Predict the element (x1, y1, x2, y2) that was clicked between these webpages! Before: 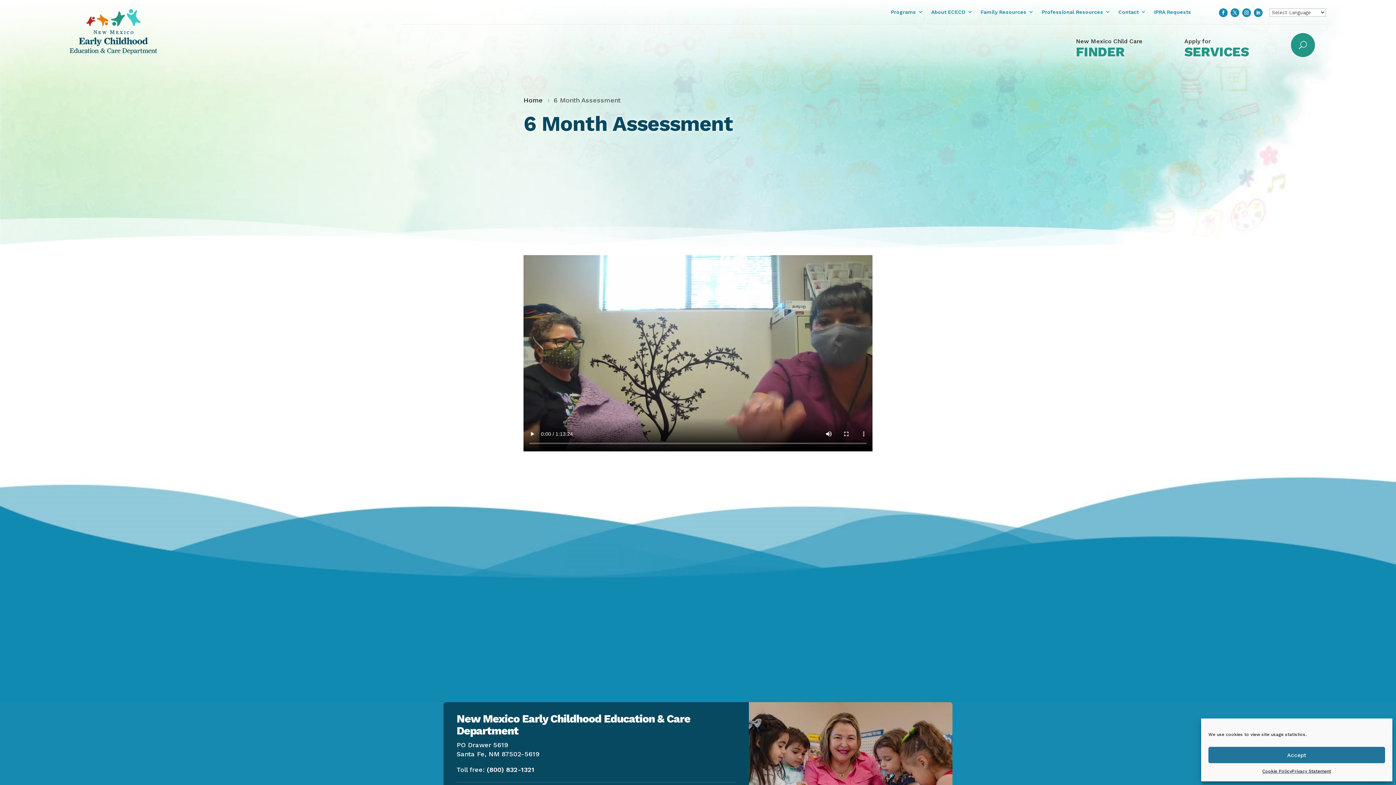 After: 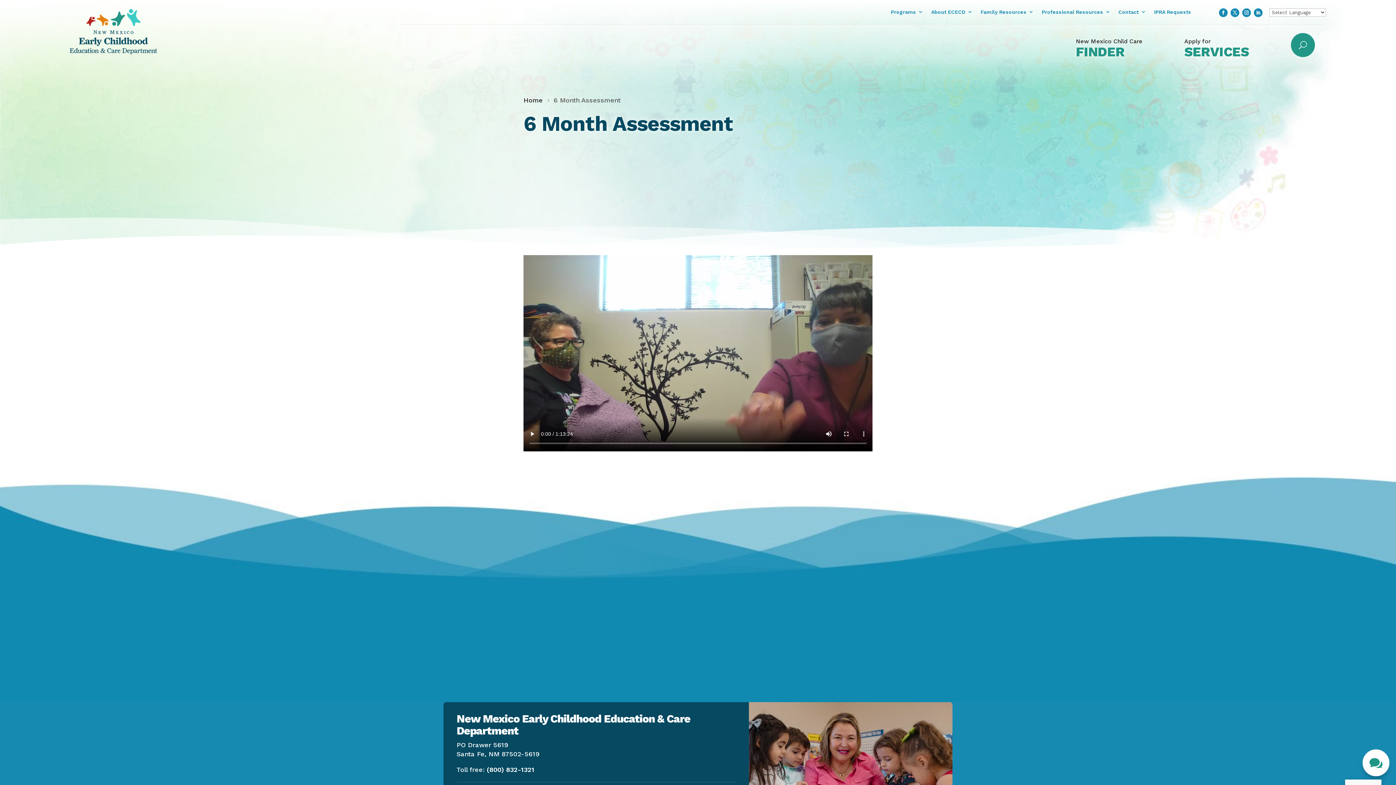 Action: label: Accept bbox: (1208, 747, 1385, 763)